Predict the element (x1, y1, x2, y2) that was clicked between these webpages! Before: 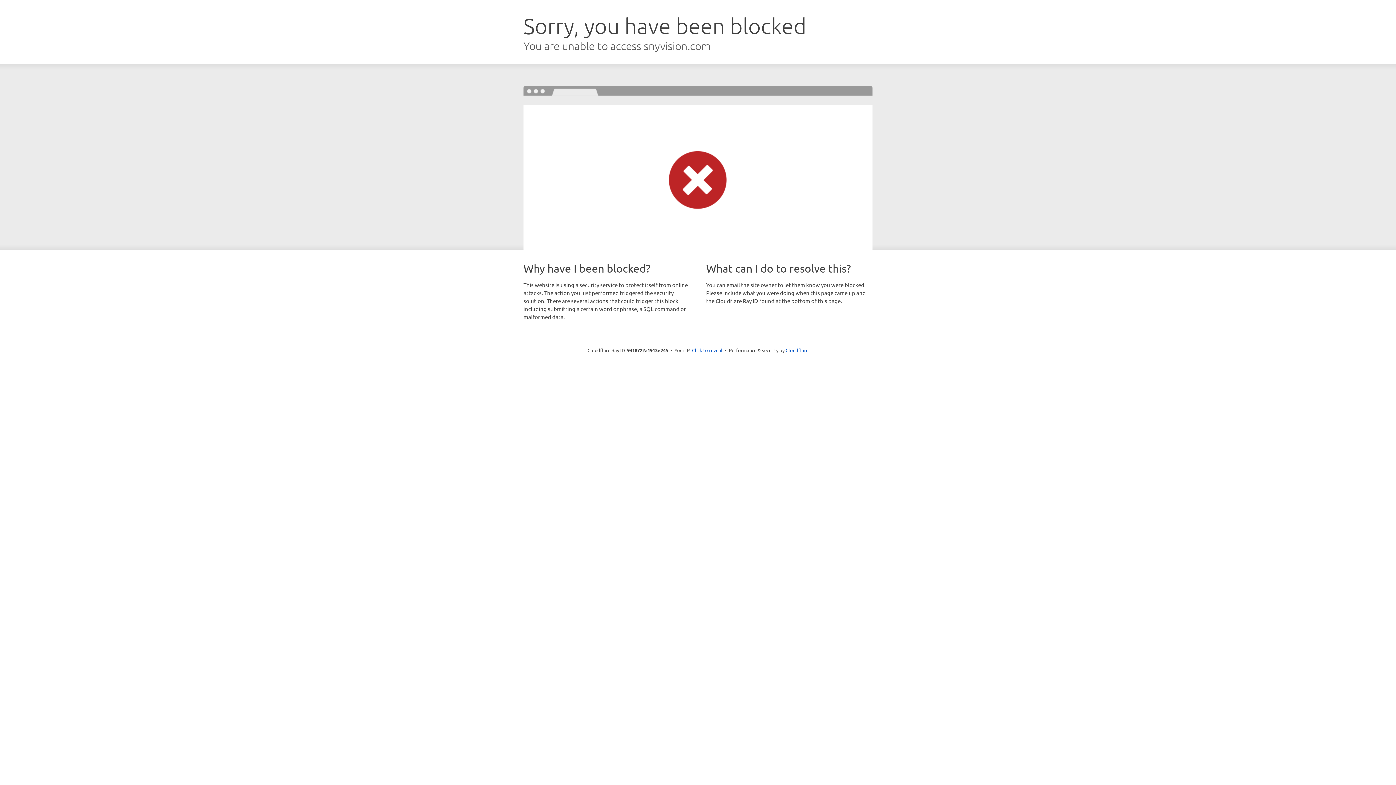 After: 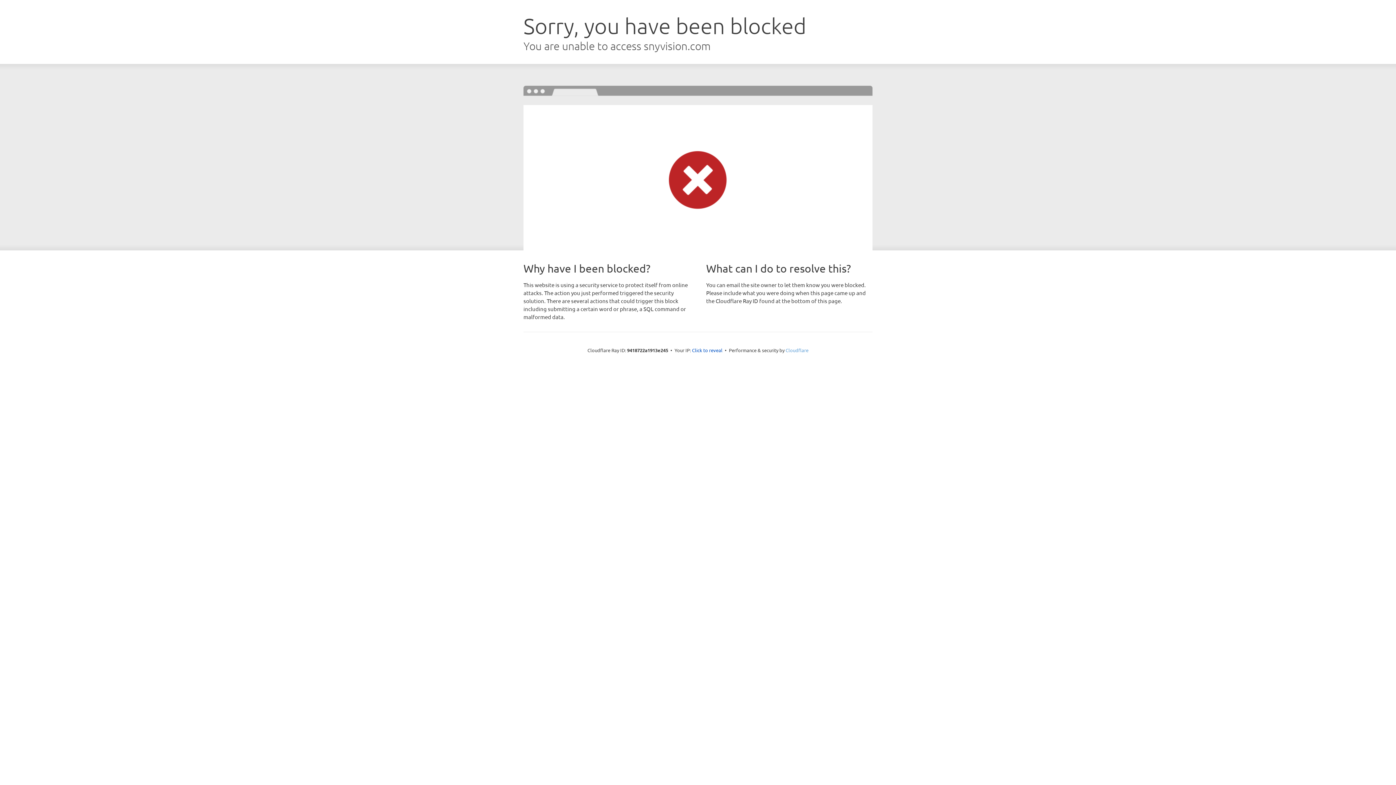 Action: label: Cloudflare bbox: (785, 347, 808, 353)